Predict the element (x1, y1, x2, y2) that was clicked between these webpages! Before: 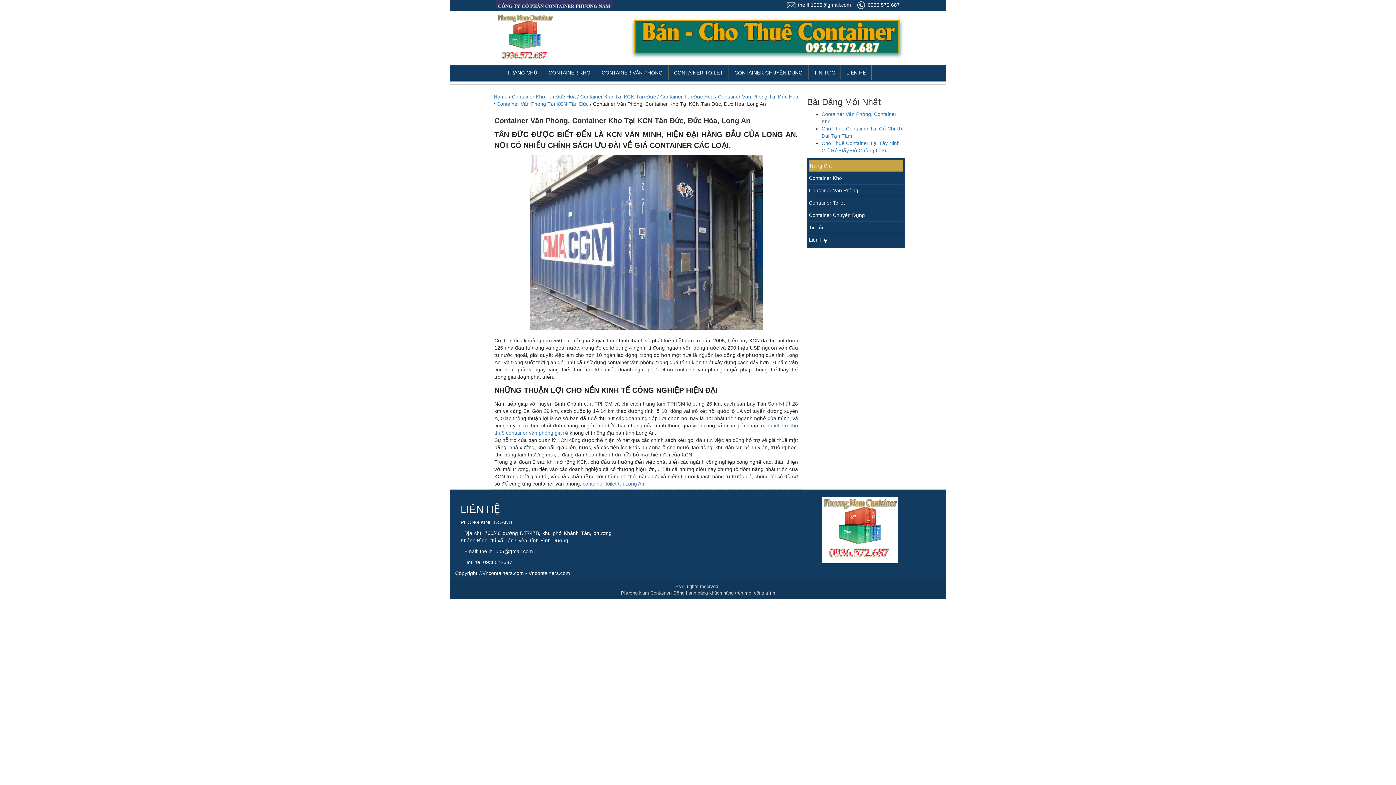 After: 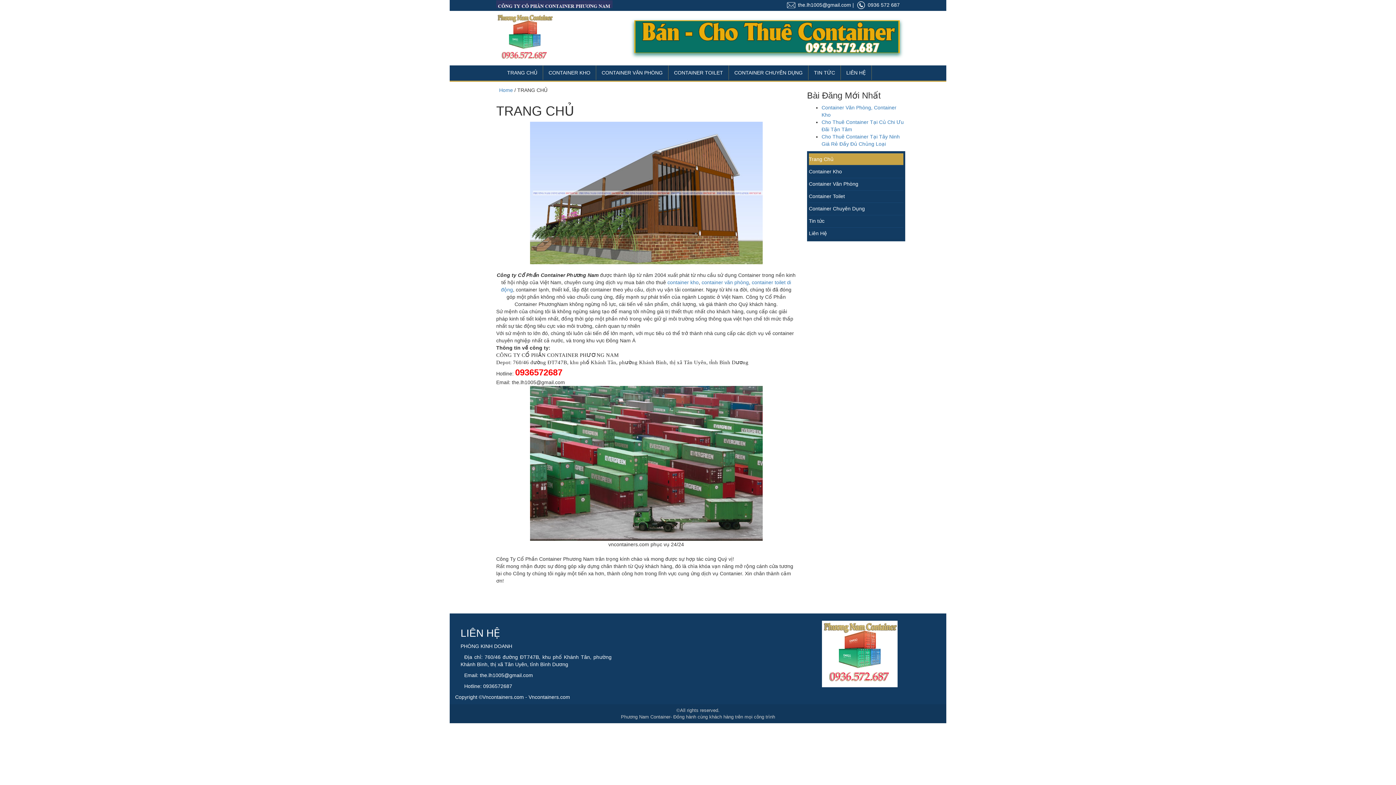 Action: label: Trang Chủ bbox: (809, 162, 833, 168)